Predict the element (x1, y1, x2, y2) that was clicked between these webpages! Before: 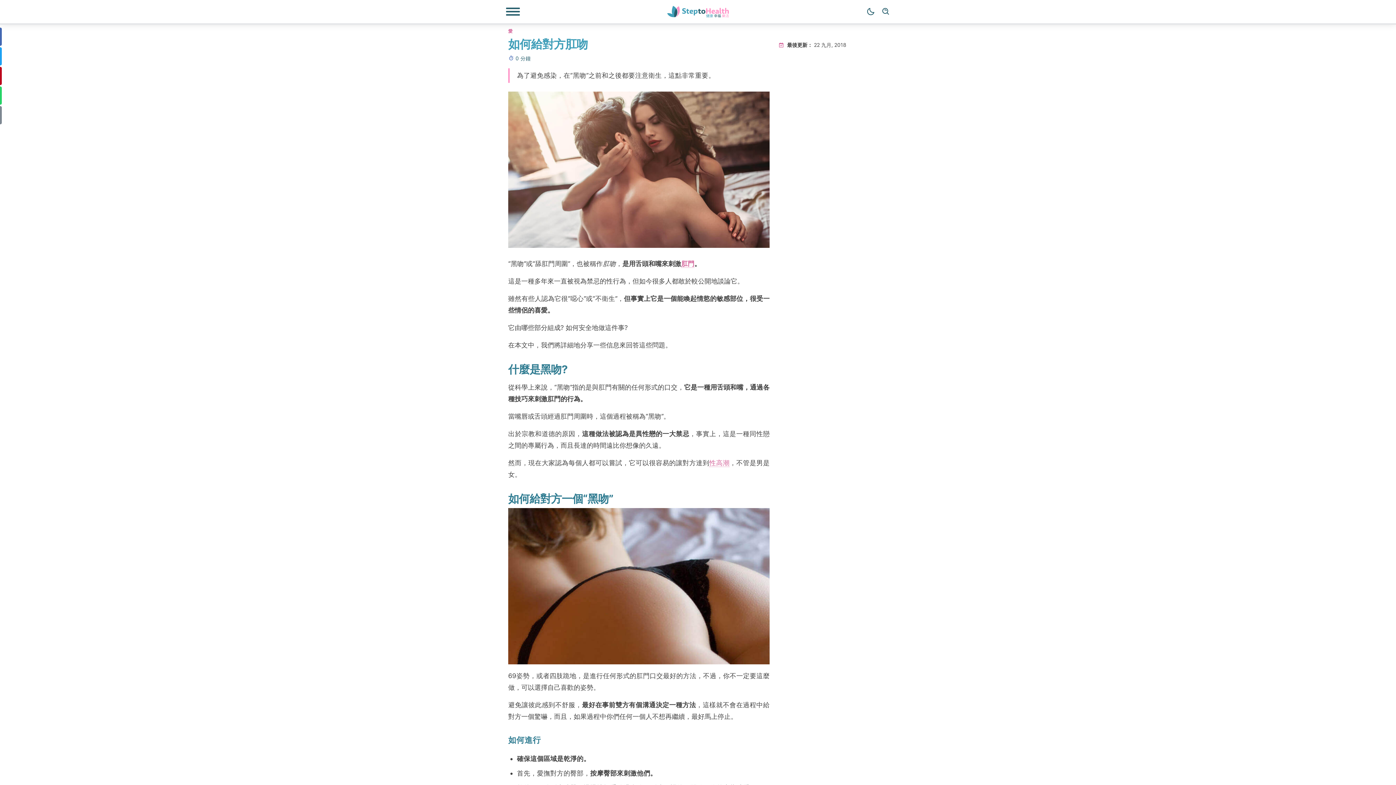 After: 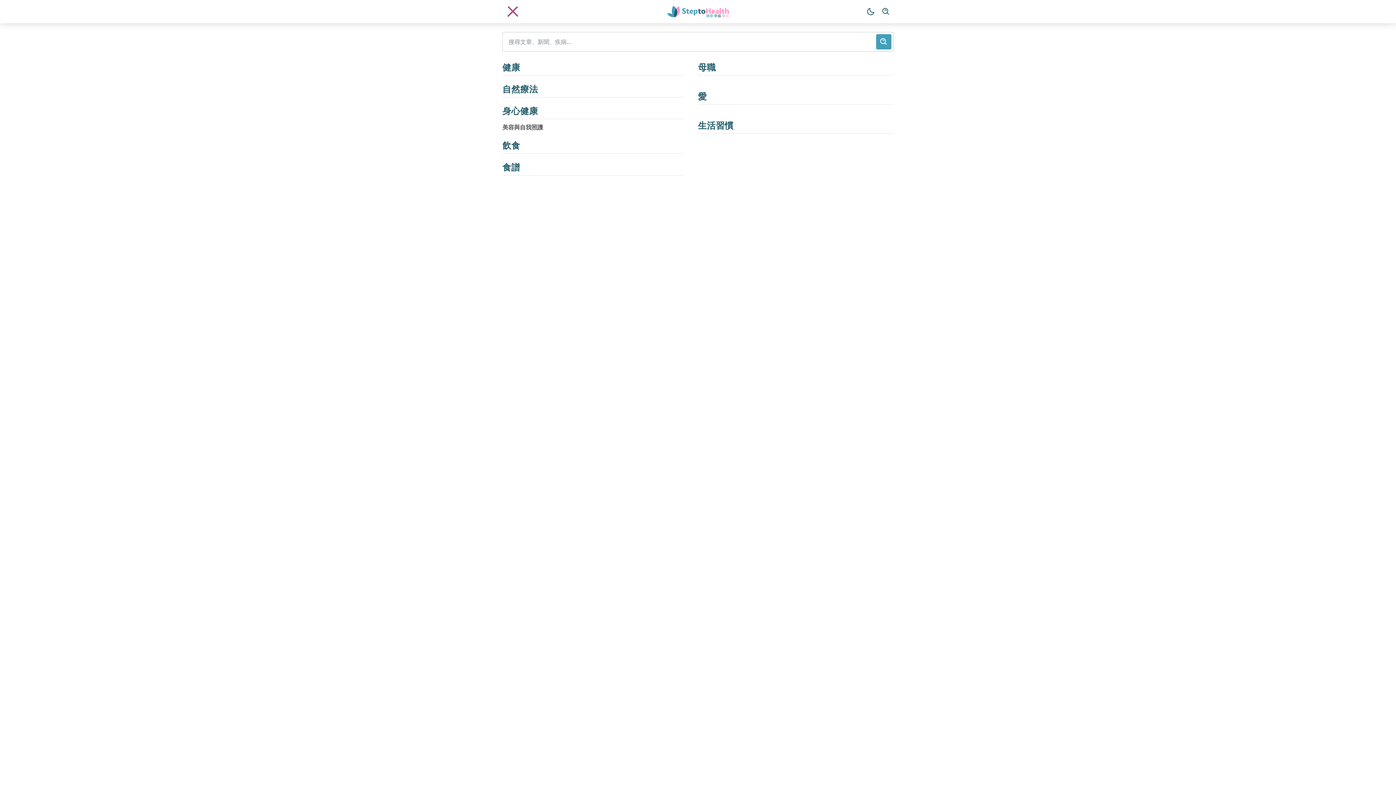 Action: label: 瀏覽功能表 bbox: (505, 7, 520, 16)